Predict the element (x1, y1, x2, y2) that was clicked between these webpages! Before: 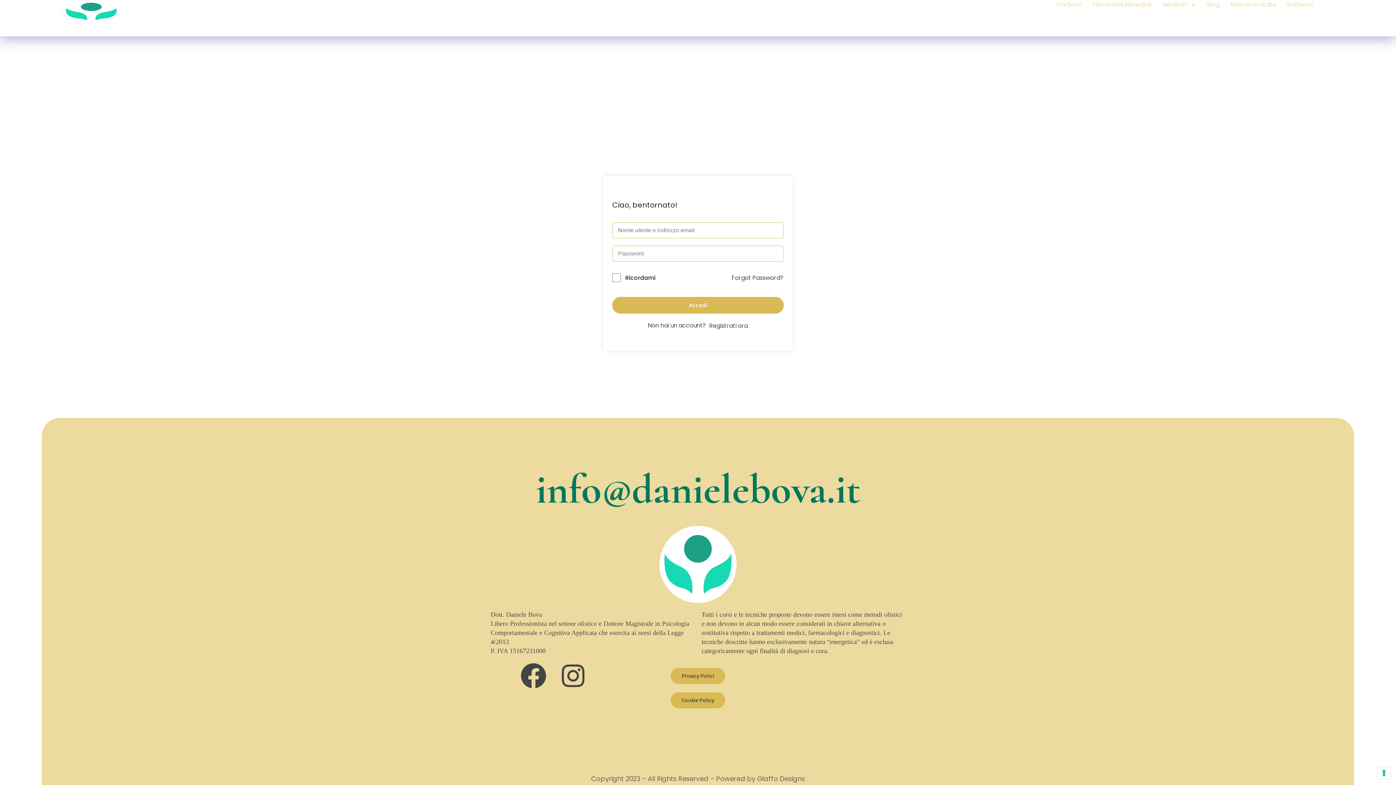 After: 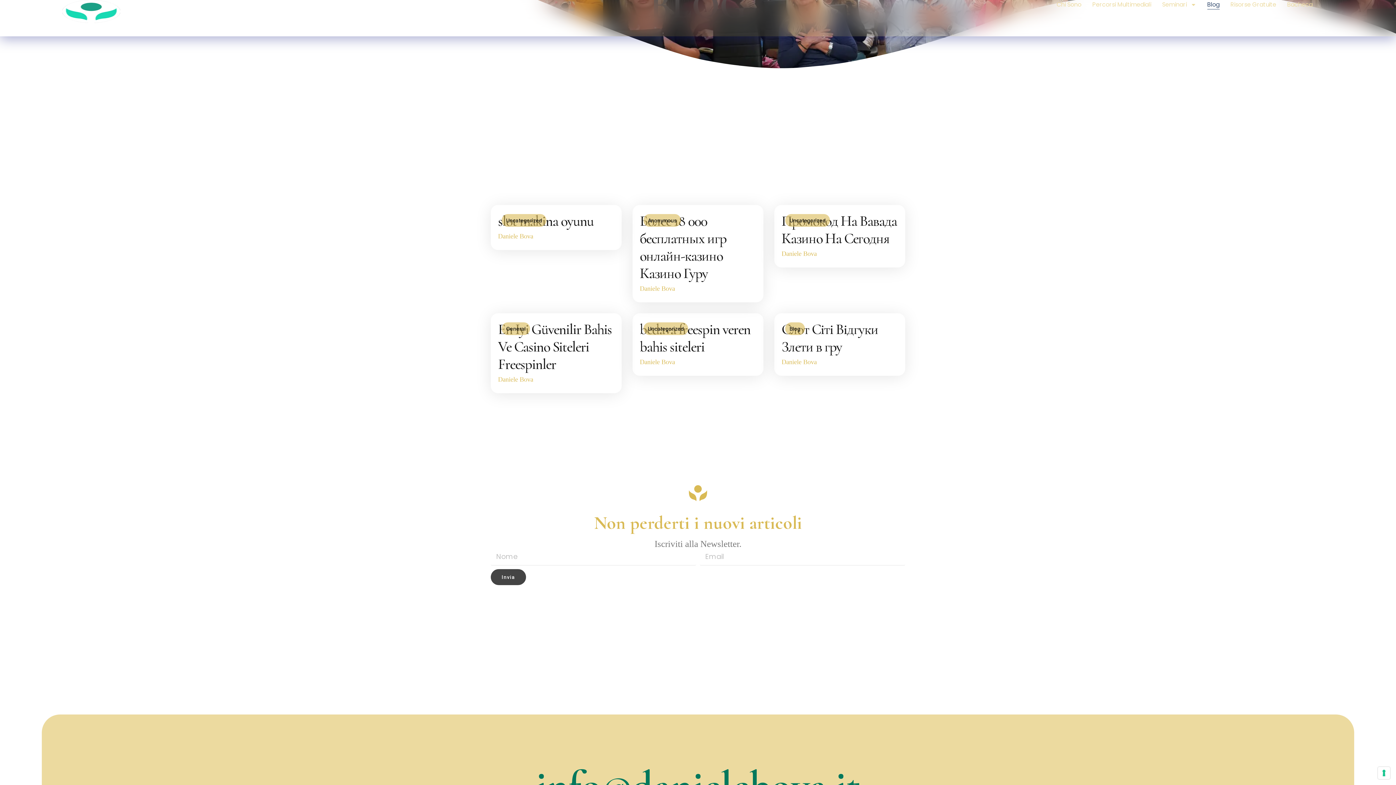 Action: bbox: (1207, 0, 1219, 9) label: Blog